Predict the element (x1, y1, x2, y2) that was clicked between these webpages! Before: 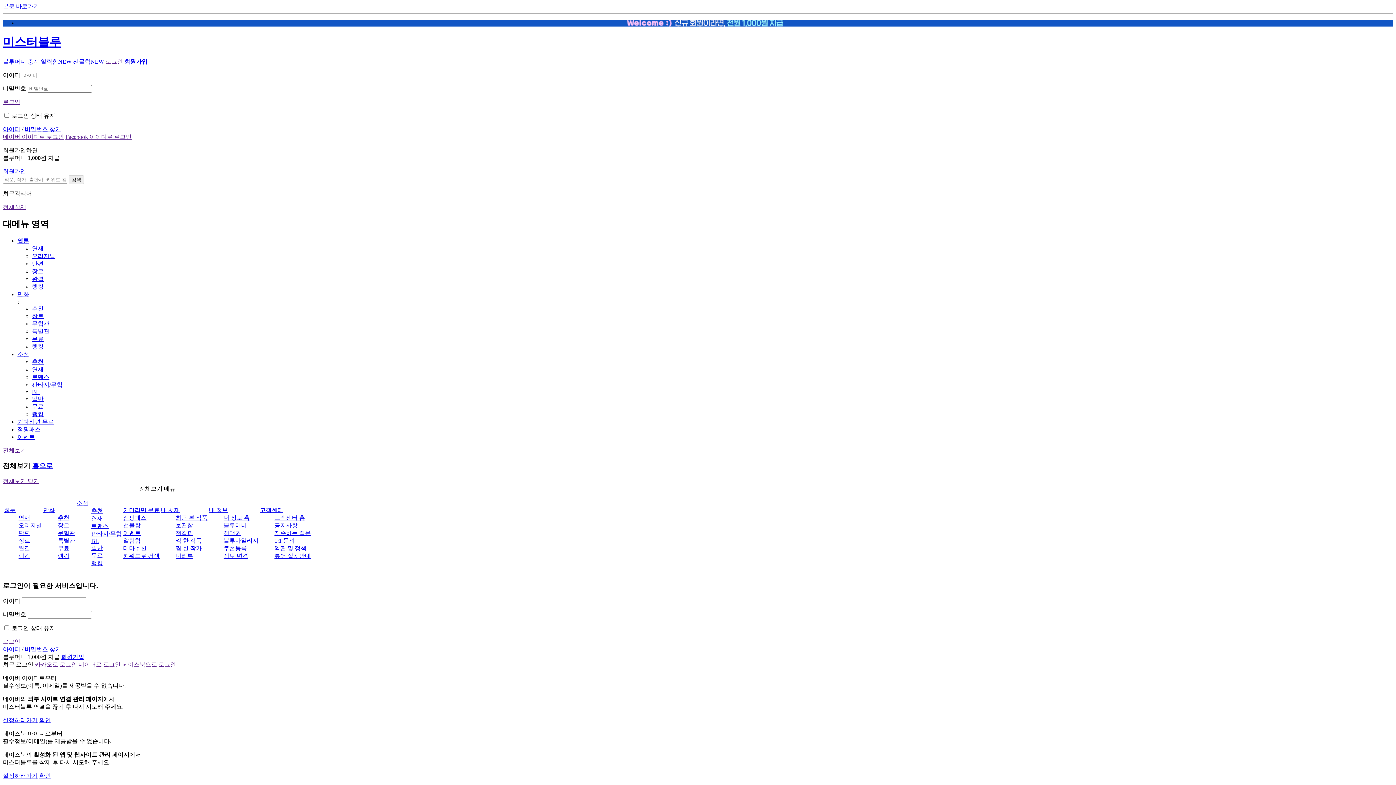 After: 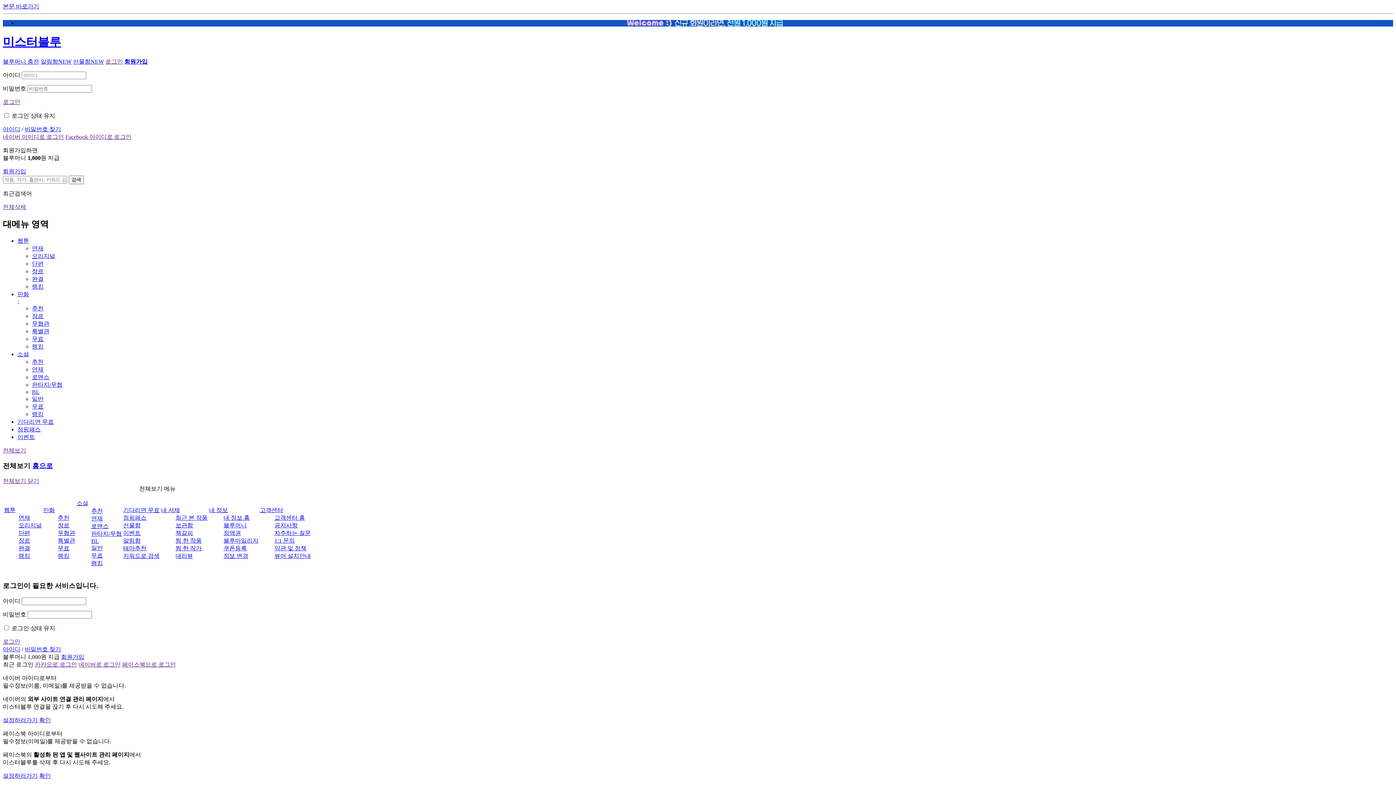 Action: label: 네이버로 로그인 bbox: (78, 661, 120, 667)